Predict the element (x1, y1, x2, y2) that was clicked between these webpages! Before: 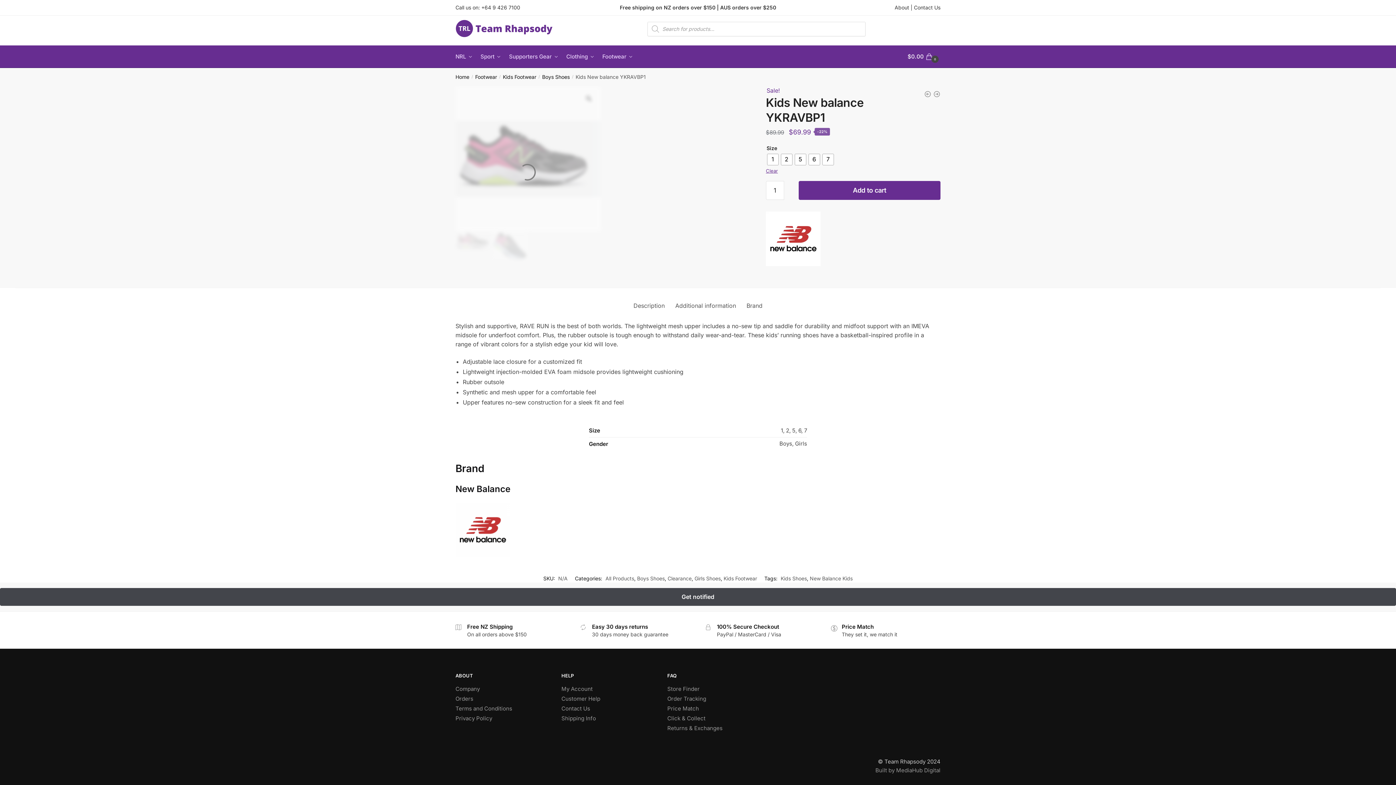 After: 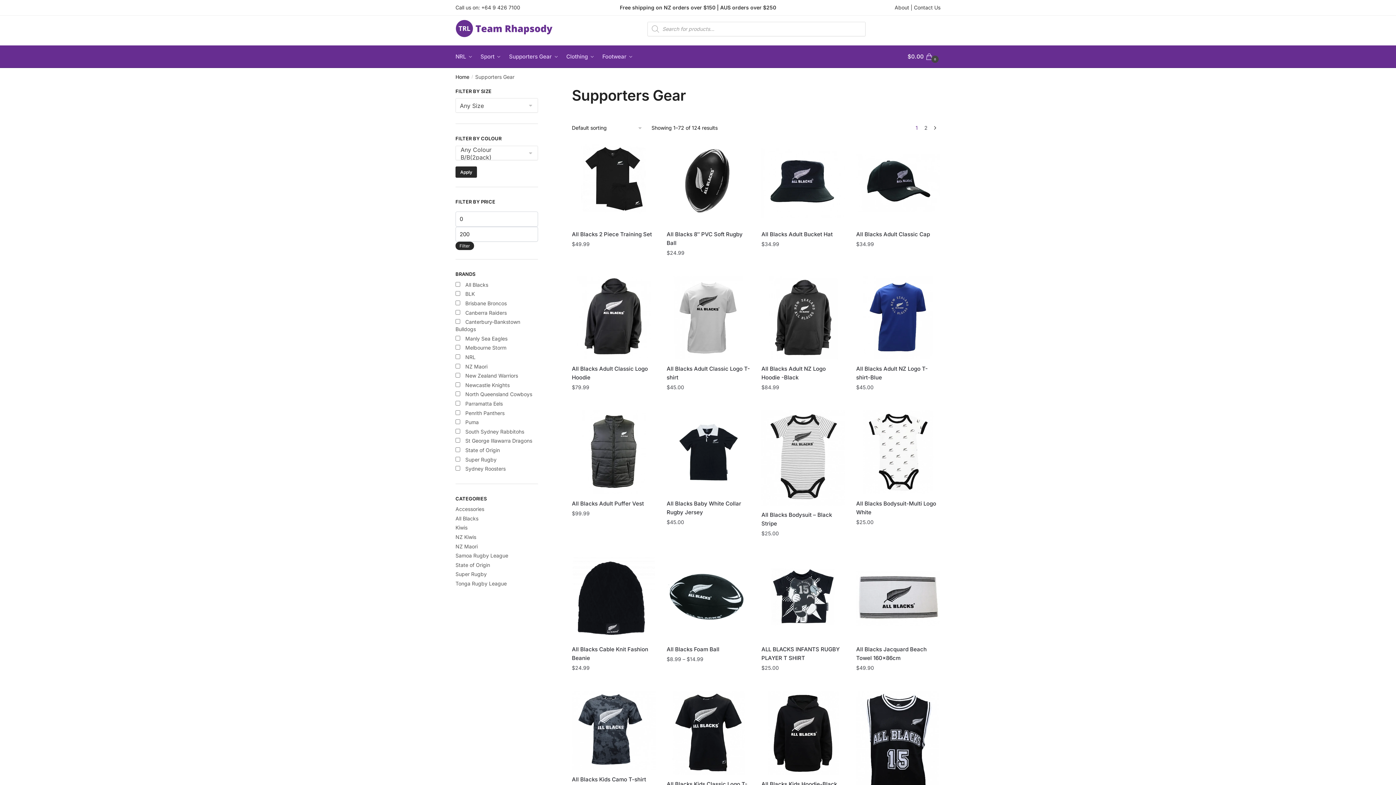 Action: bbox: (506, 45, 561, 67) label: Supporters Gear